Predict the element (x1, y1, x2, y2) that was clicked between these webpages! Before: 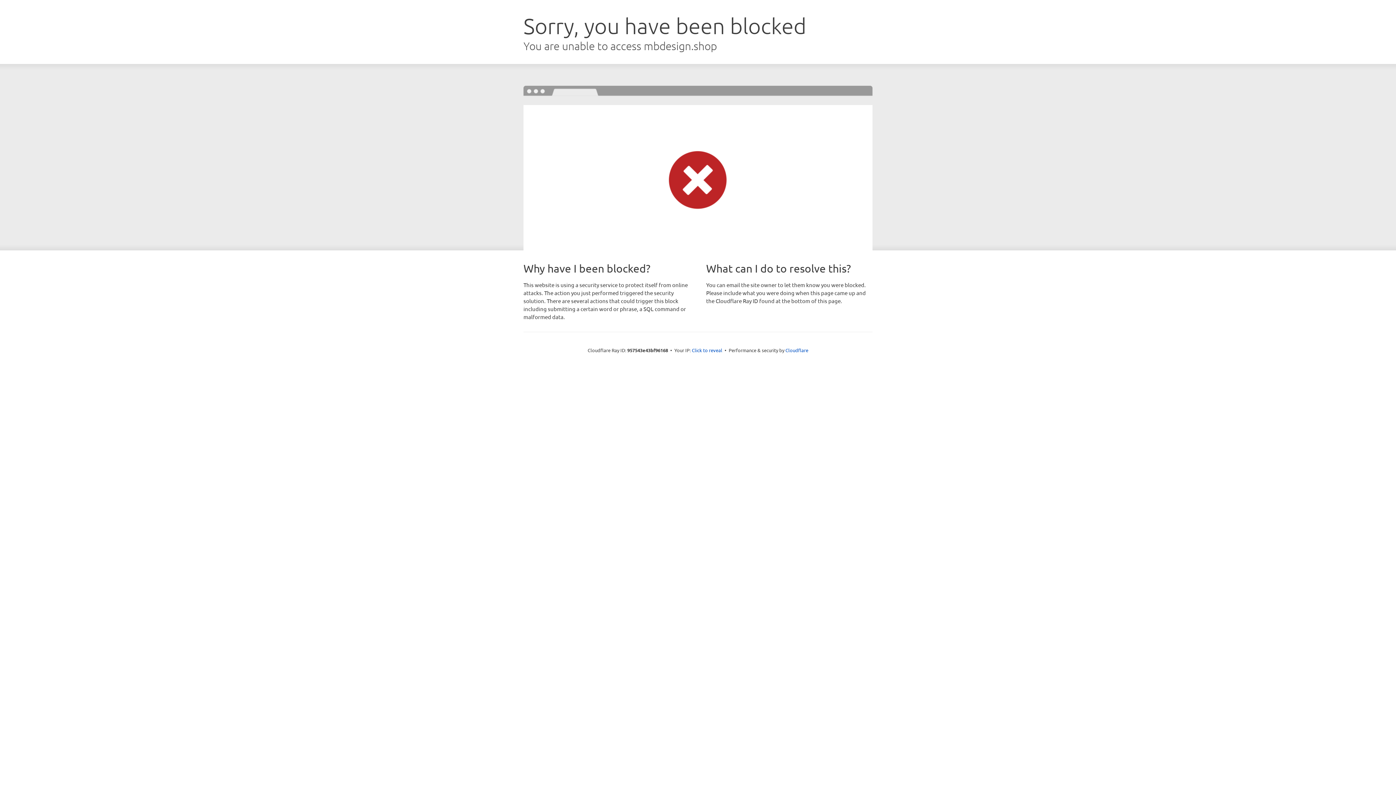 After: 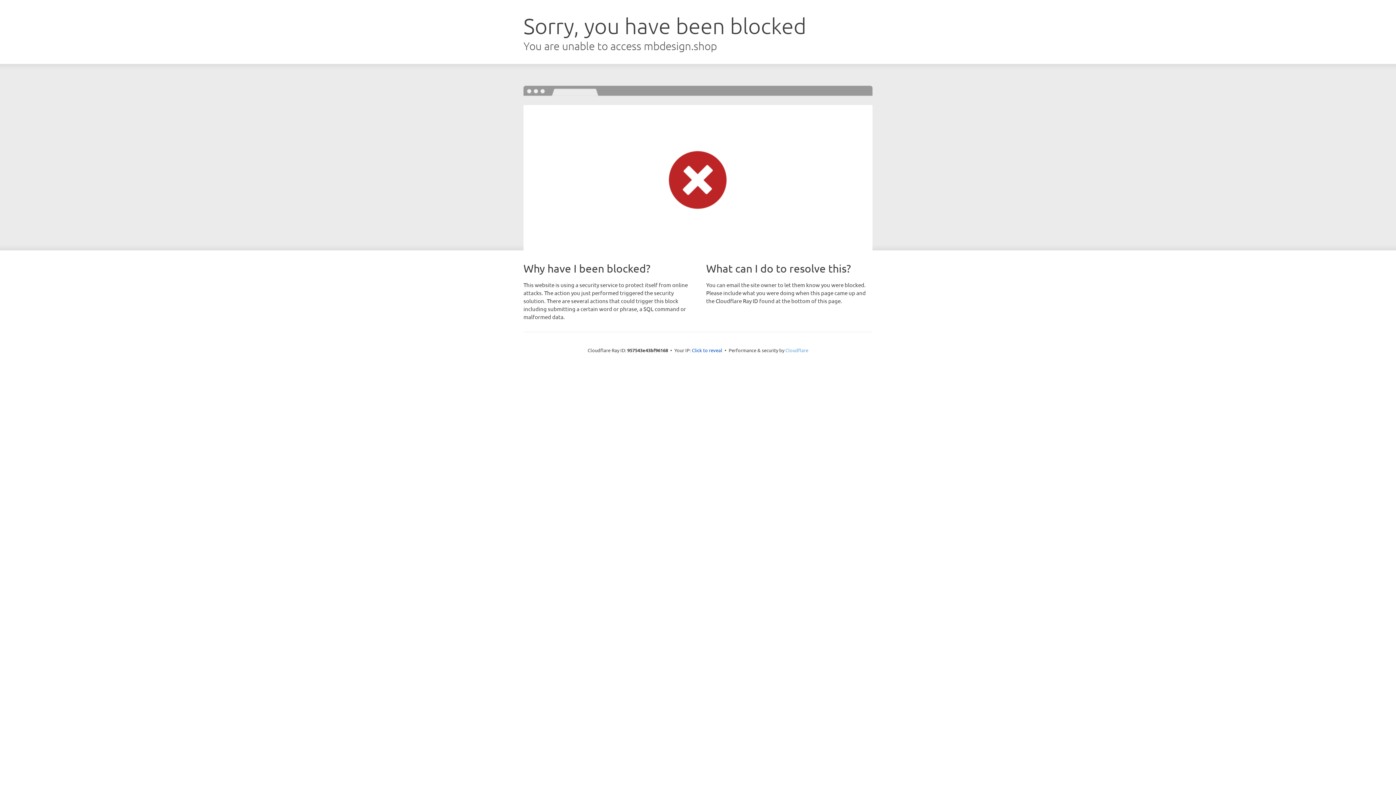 Action: label: Cloudflare bbox: (785, 347, 808, 353)